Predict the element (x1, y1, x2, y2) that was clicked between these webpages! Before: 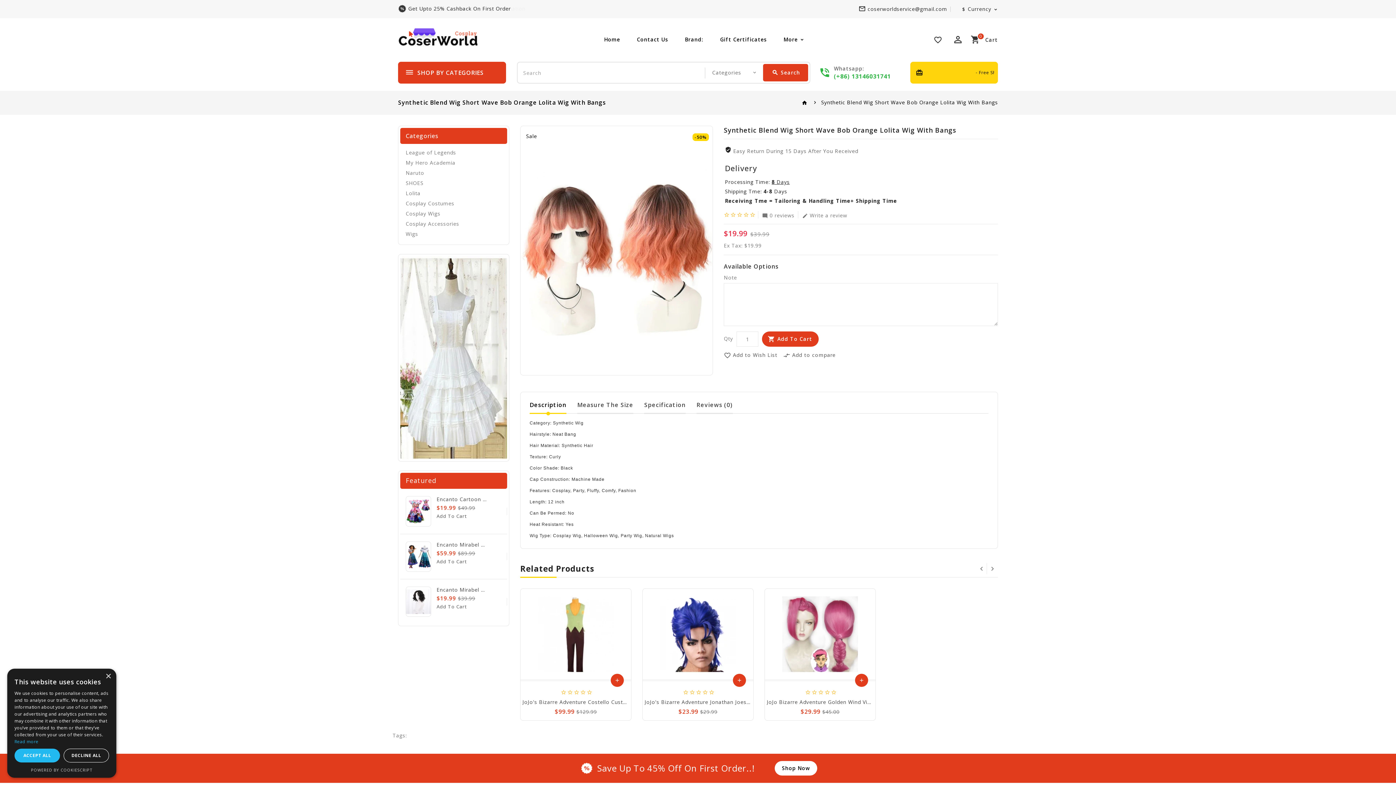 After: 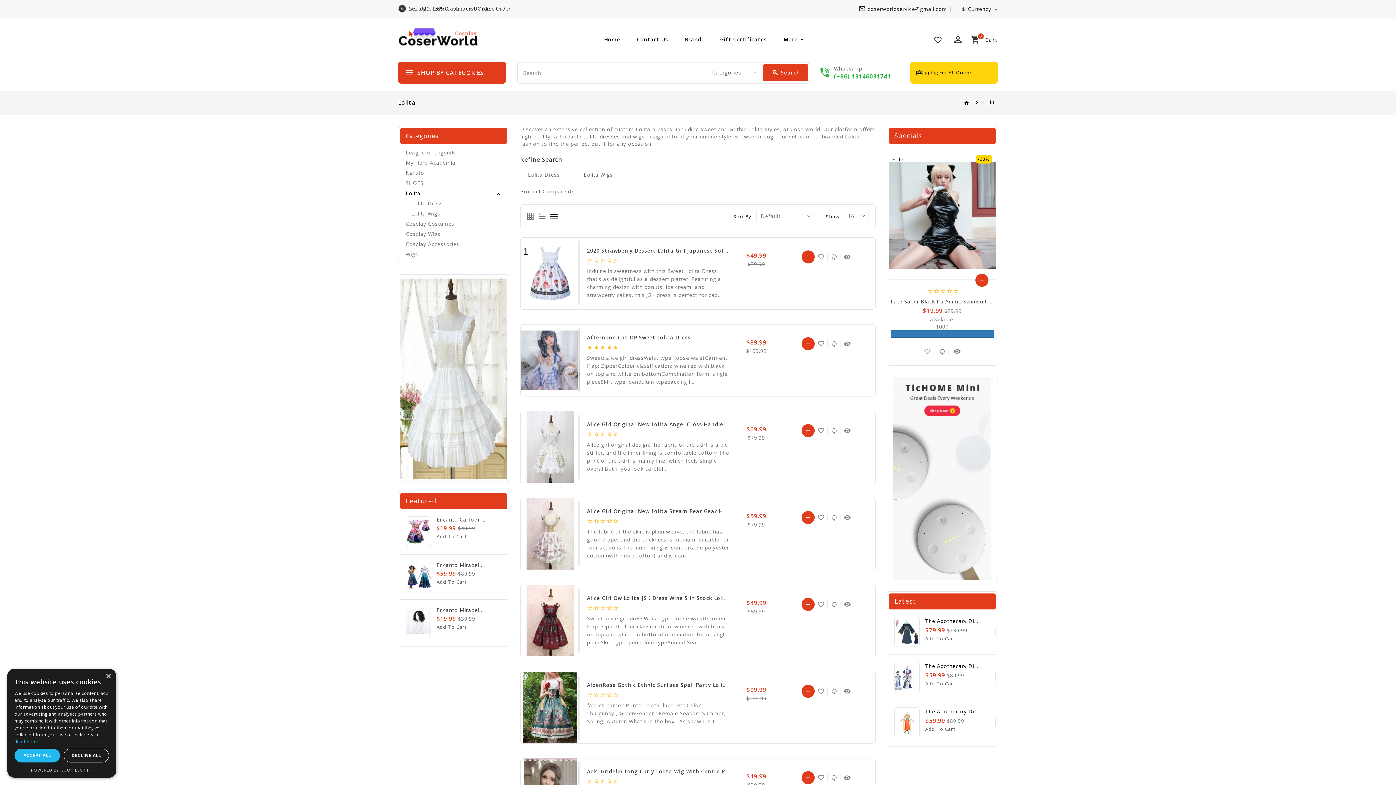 Action: bbox: (405, 188, 501, 198) label: Lolita